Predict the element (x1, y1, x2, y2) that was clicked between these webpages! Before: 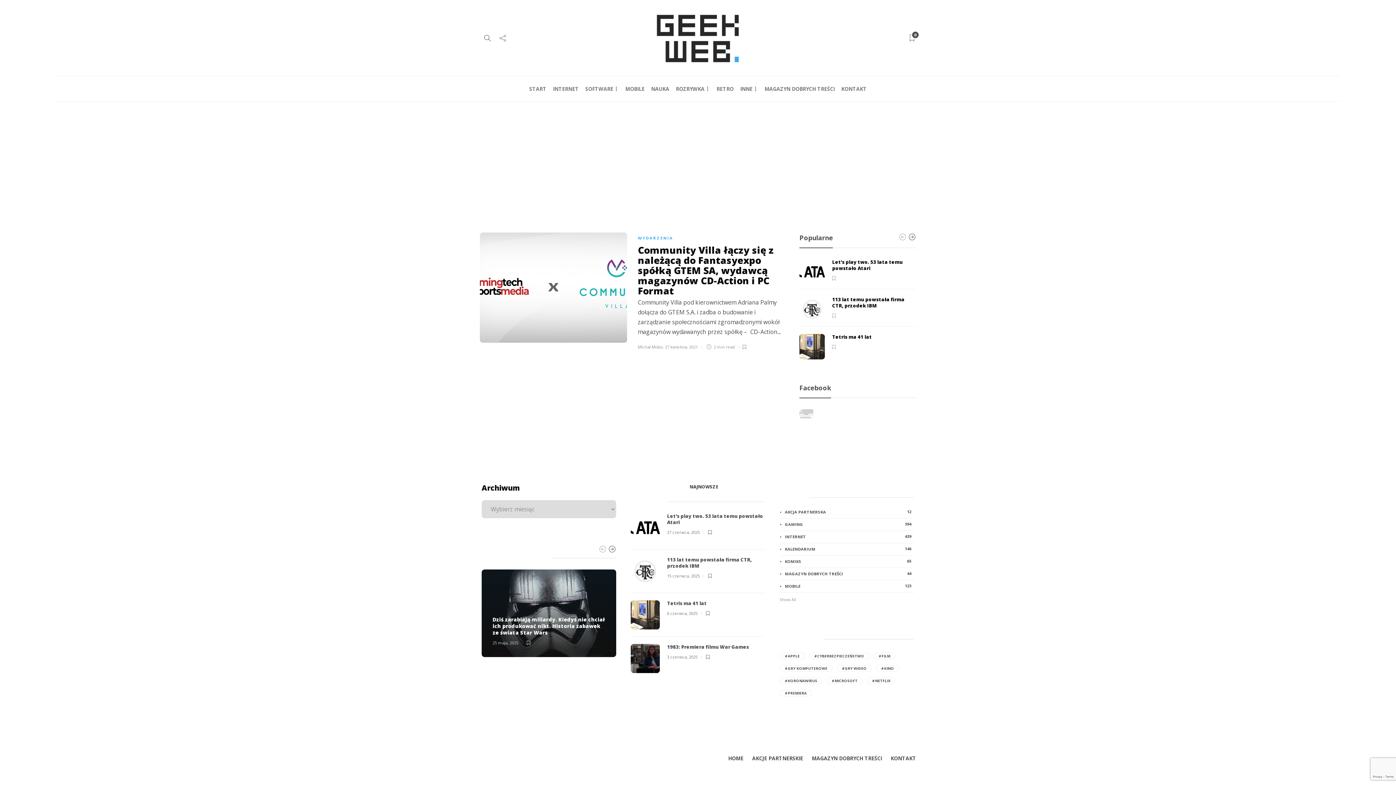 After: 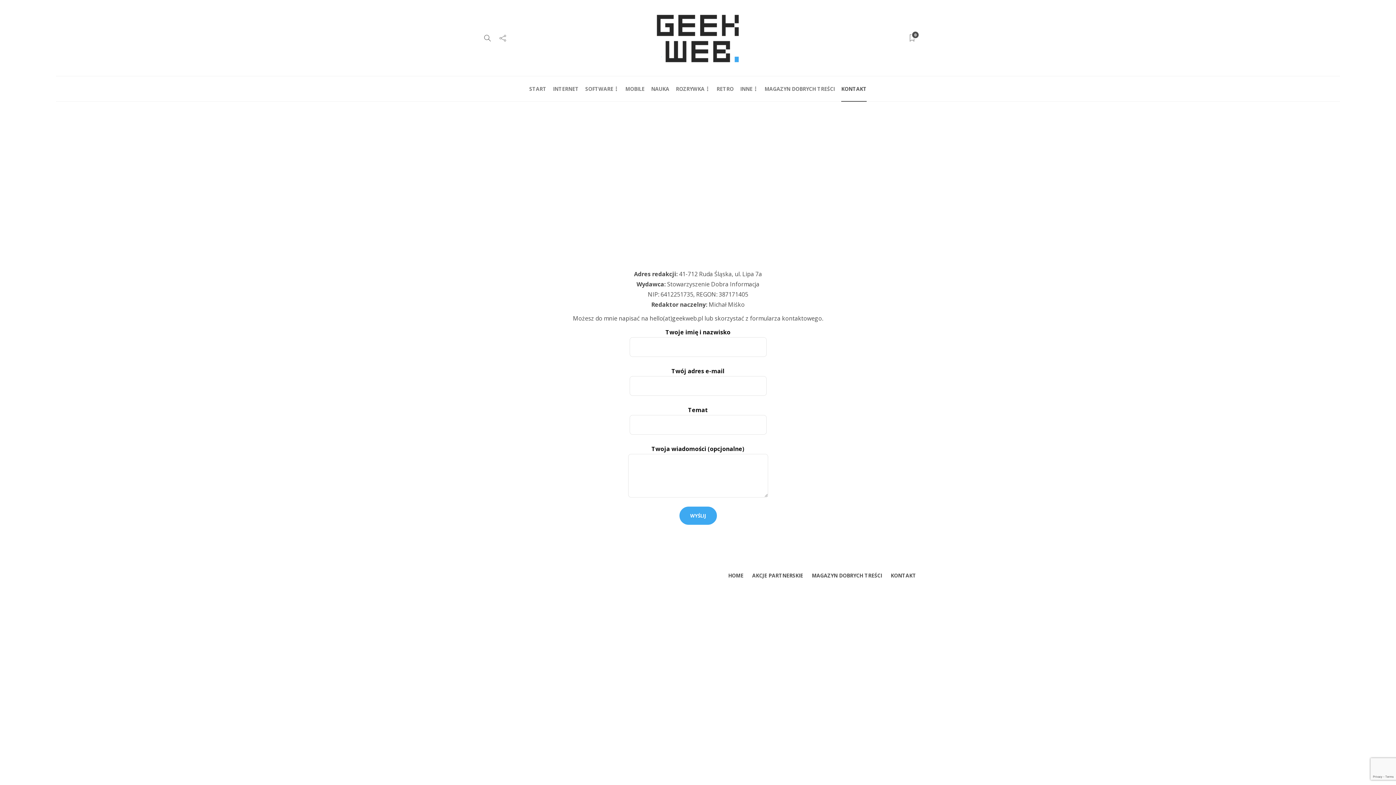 Action: label: KONTAKT bbox: (890, 751, 916, 766)